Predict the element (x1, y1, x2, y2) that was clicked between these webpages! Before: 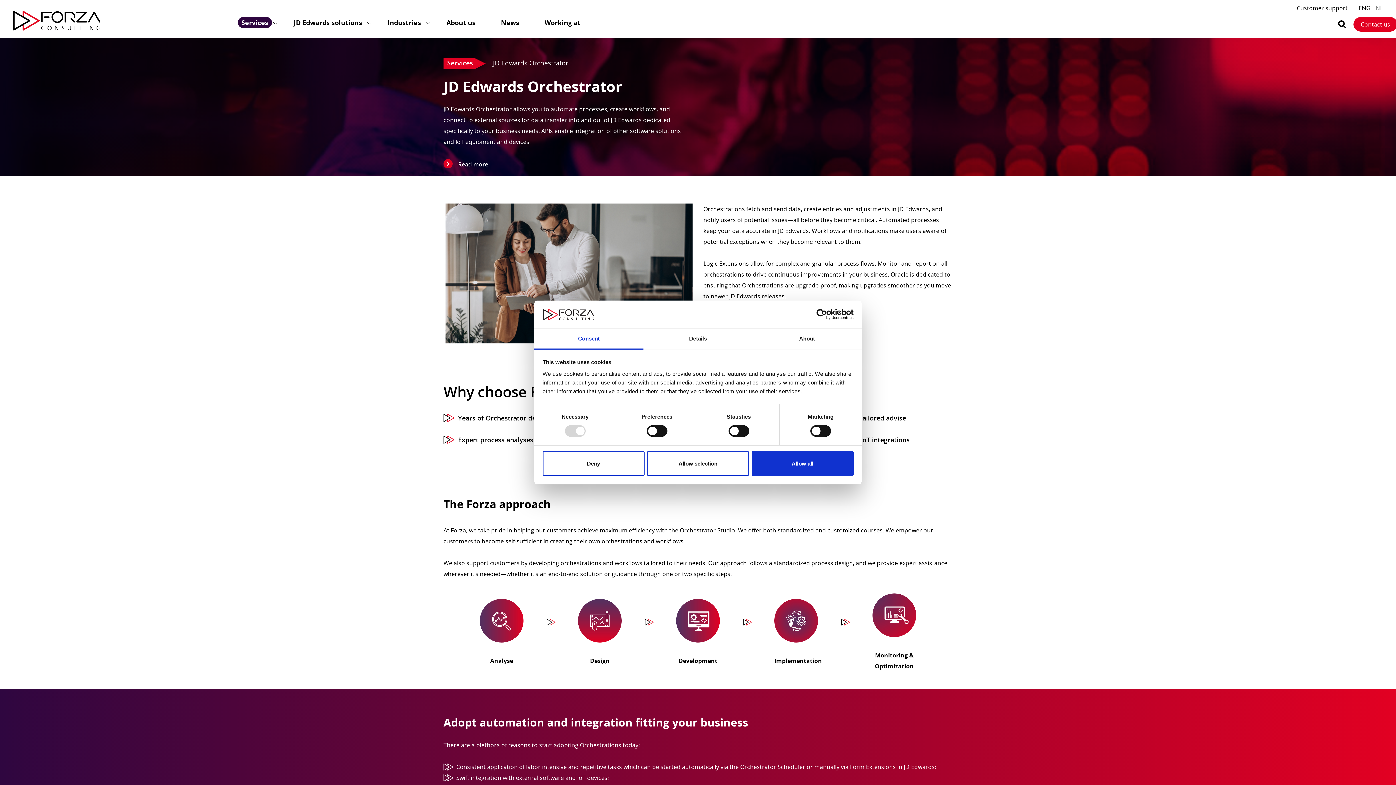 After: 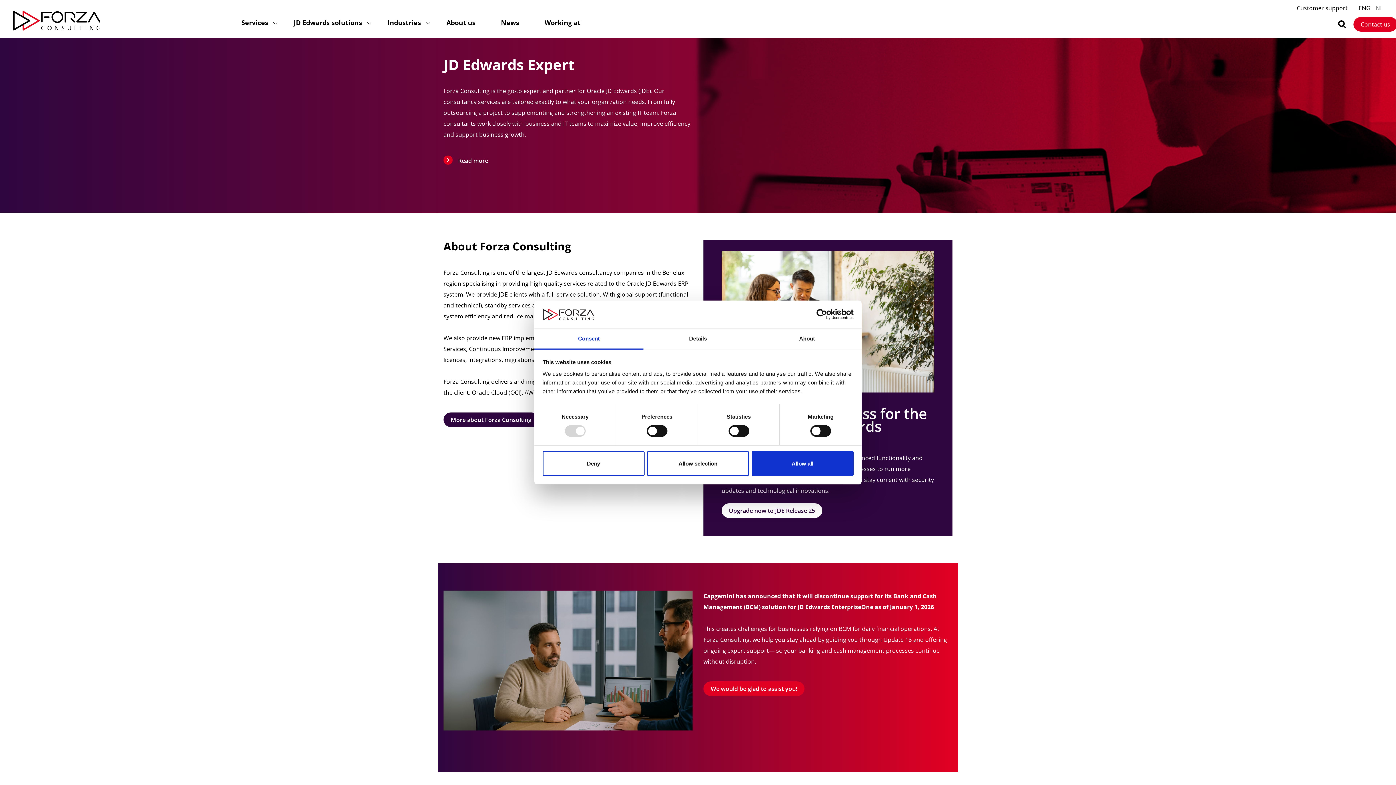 Action: bbox: (13, 10, 100, 34)